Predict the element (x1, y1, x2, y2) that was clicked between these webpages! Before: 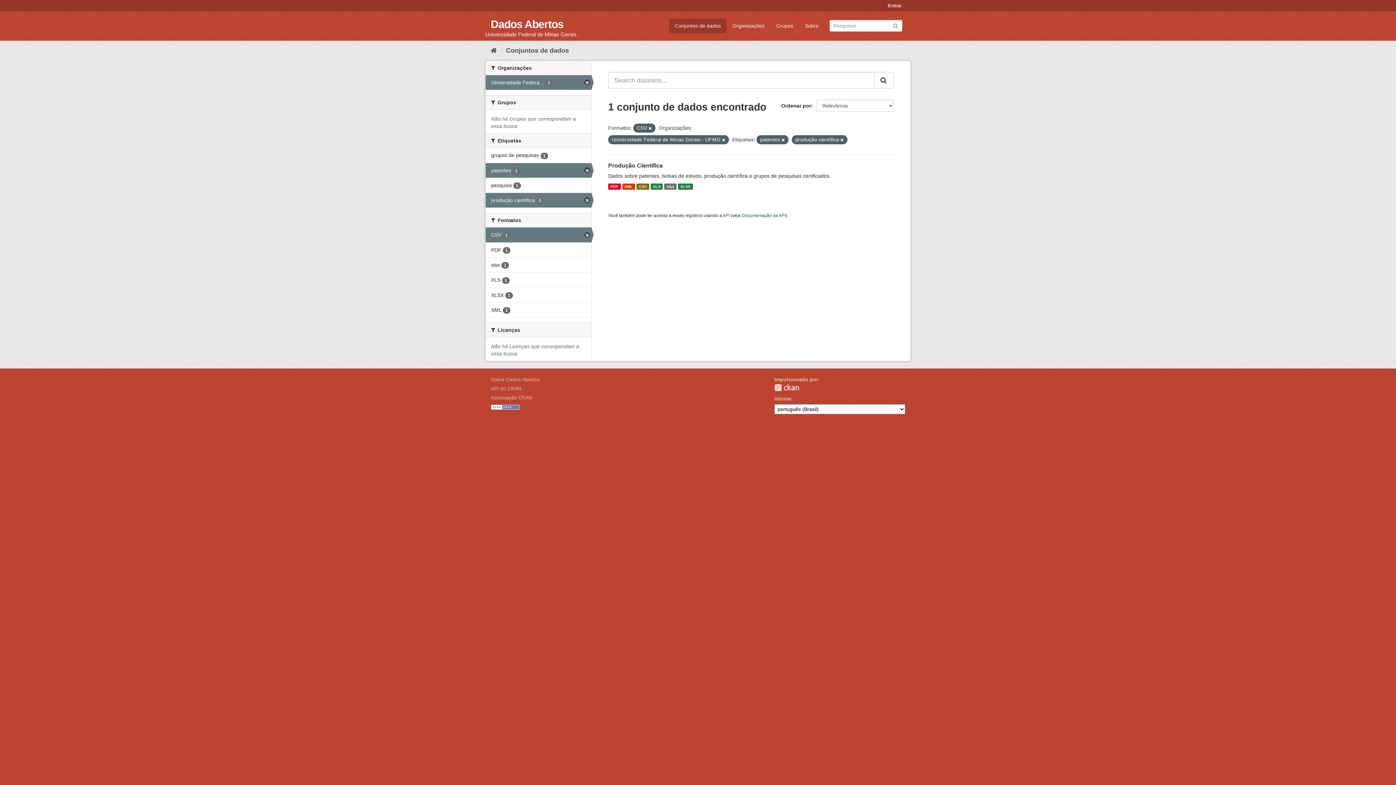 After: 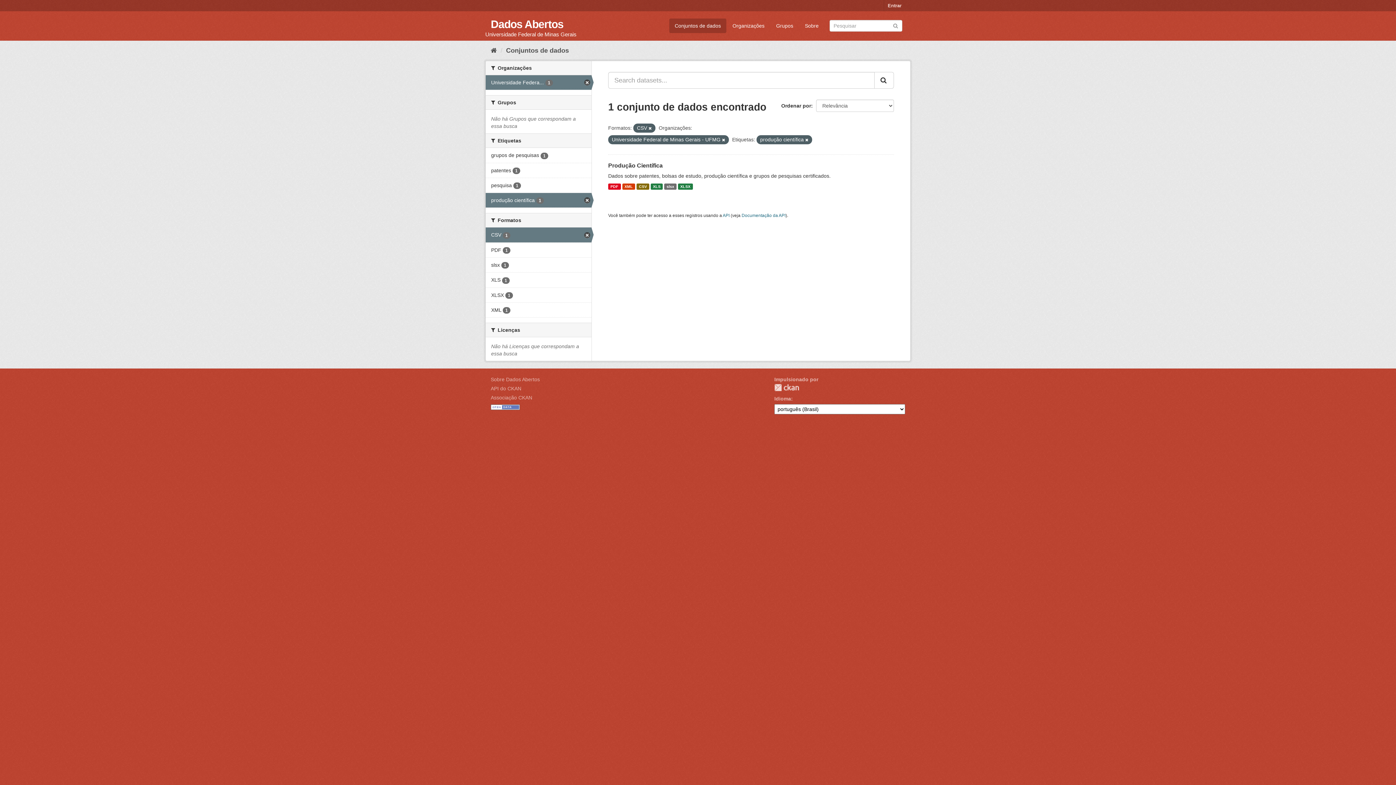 Action: bbox: (781, 137, 785, 142)